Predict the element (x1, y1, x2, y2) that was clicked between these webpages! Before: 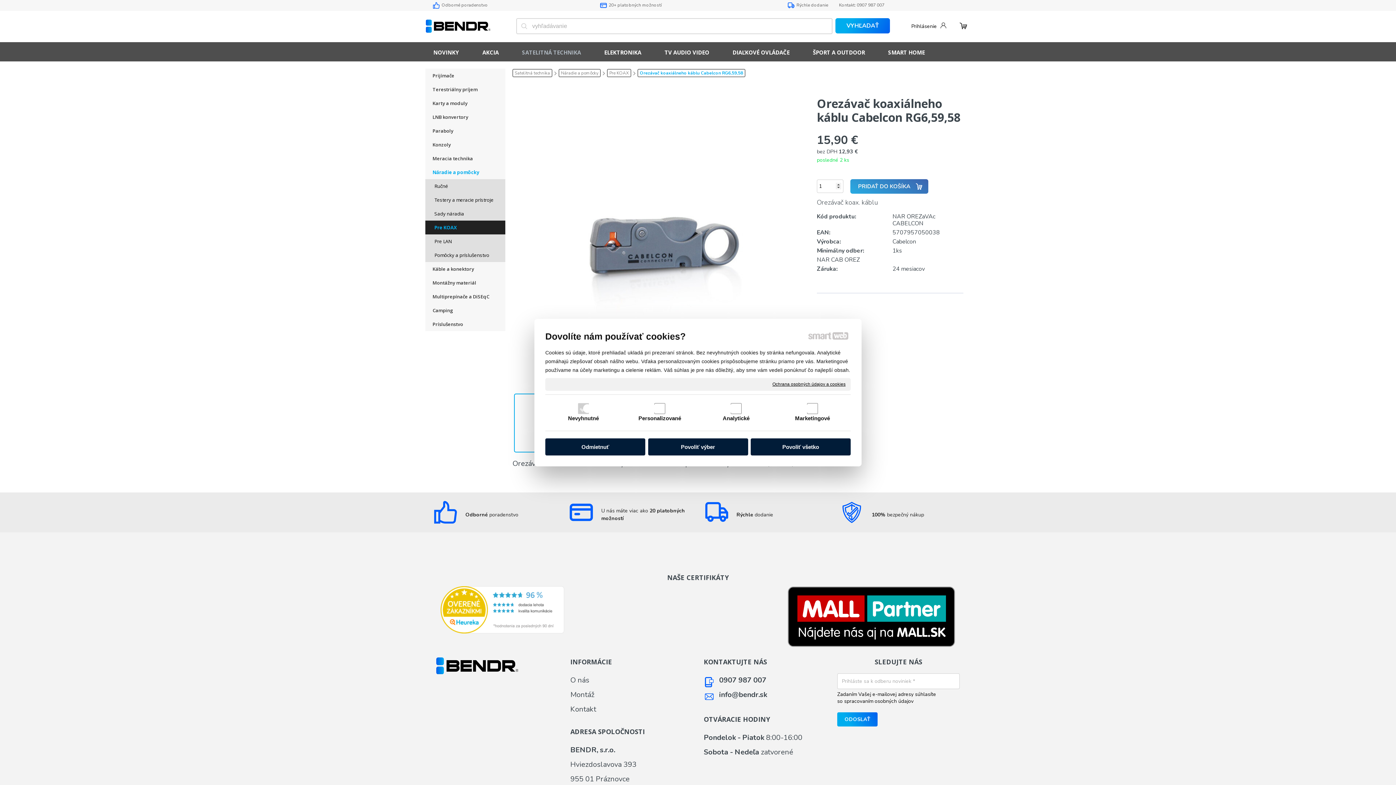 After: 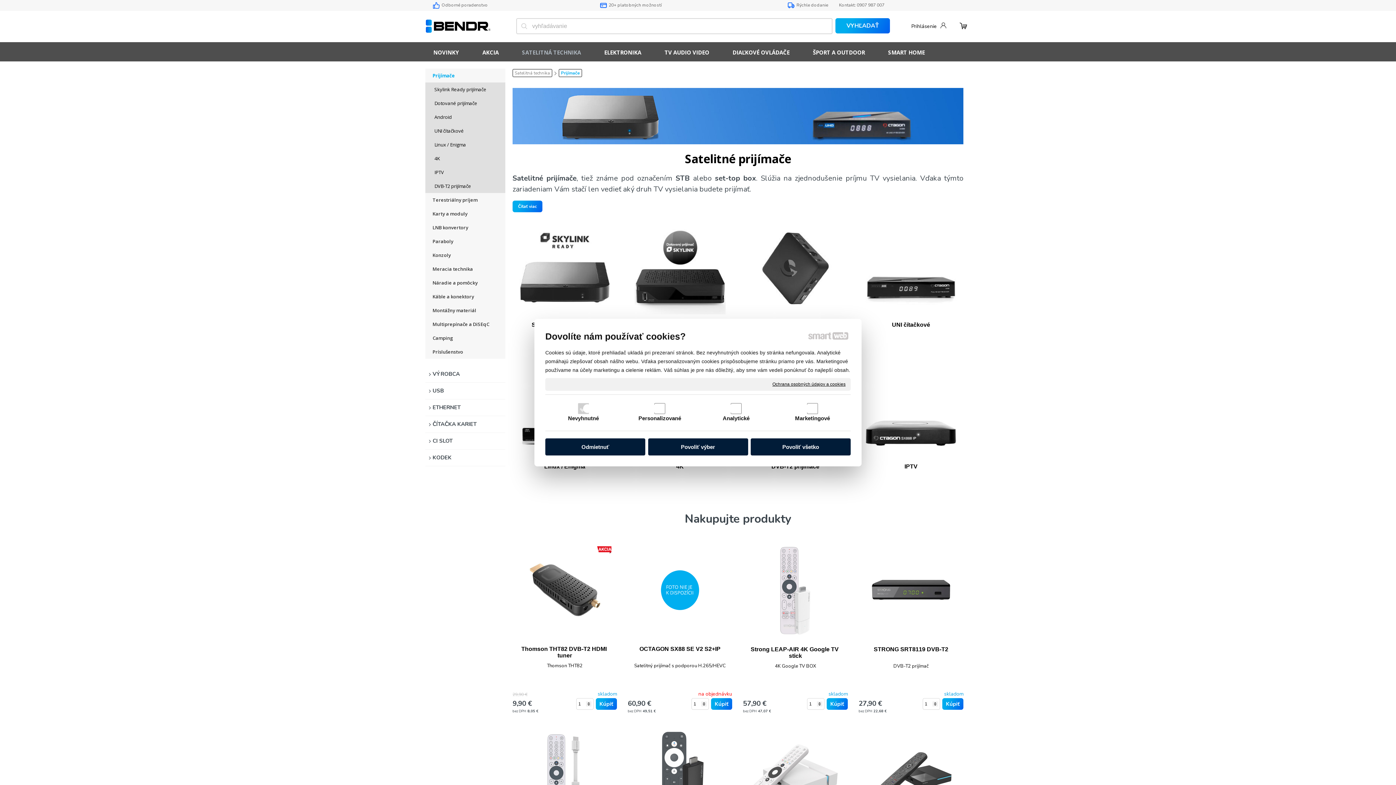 Action: label: Prijímače bbox: (425, 68, 505, 82)